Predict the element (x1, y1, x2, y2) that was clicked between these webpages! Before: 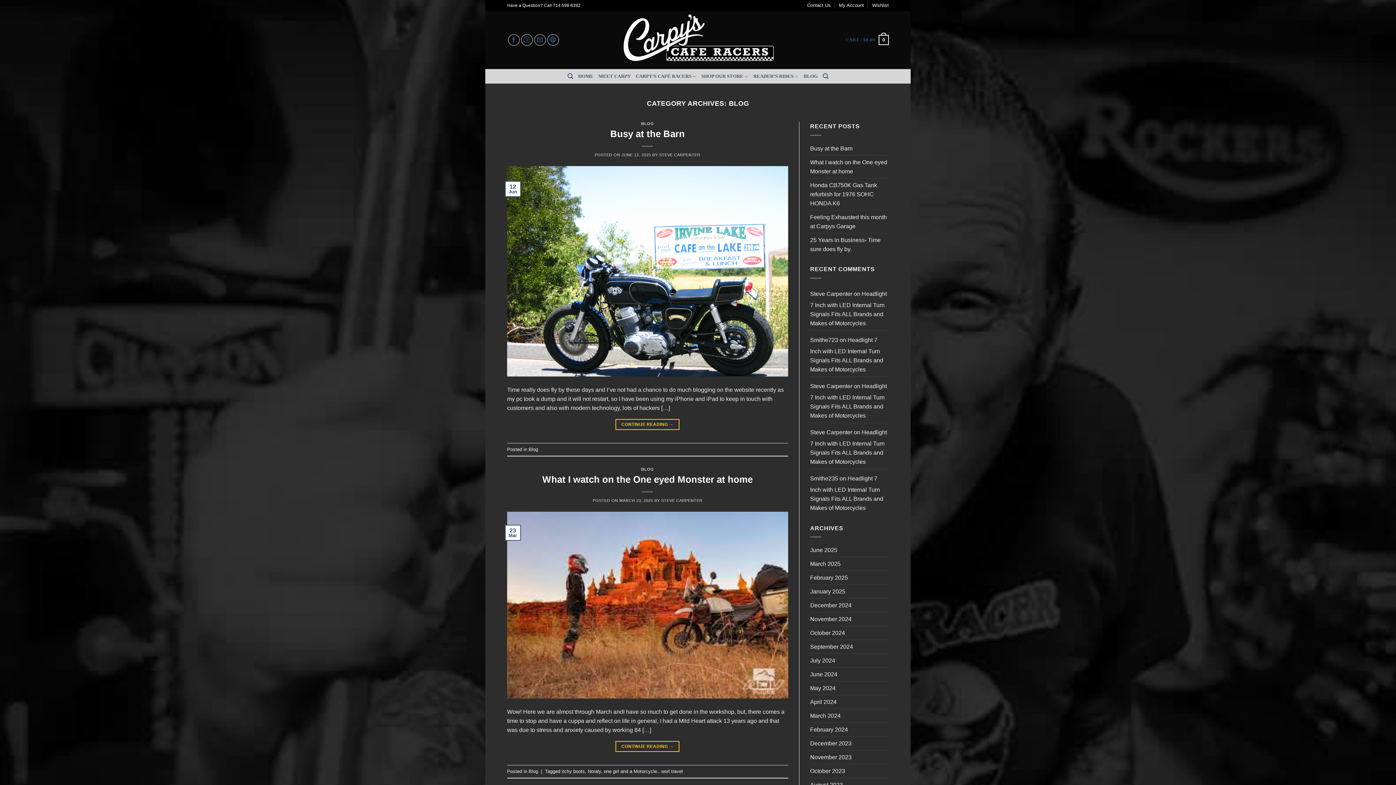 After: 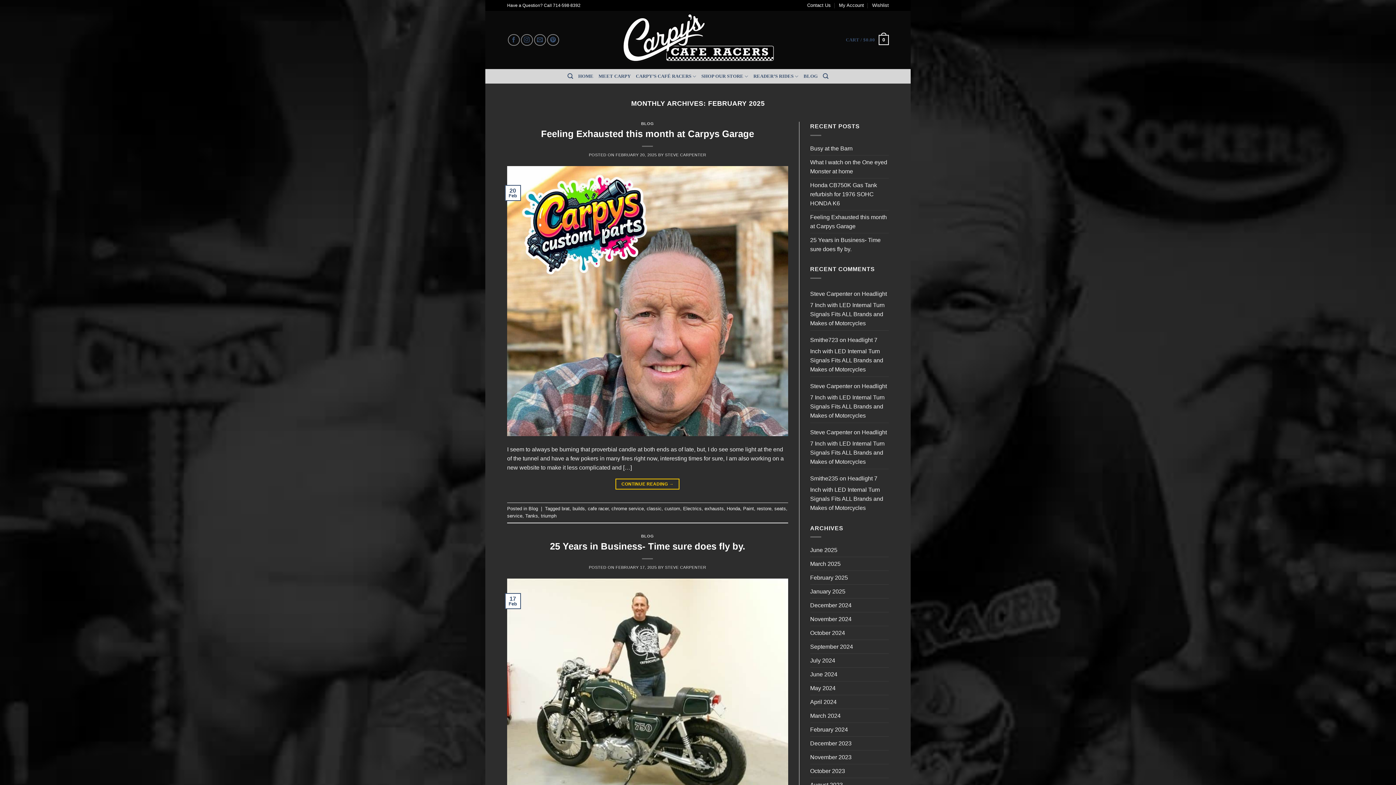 Action: label: February 2025 bbox: (810, 571, 848, 584)